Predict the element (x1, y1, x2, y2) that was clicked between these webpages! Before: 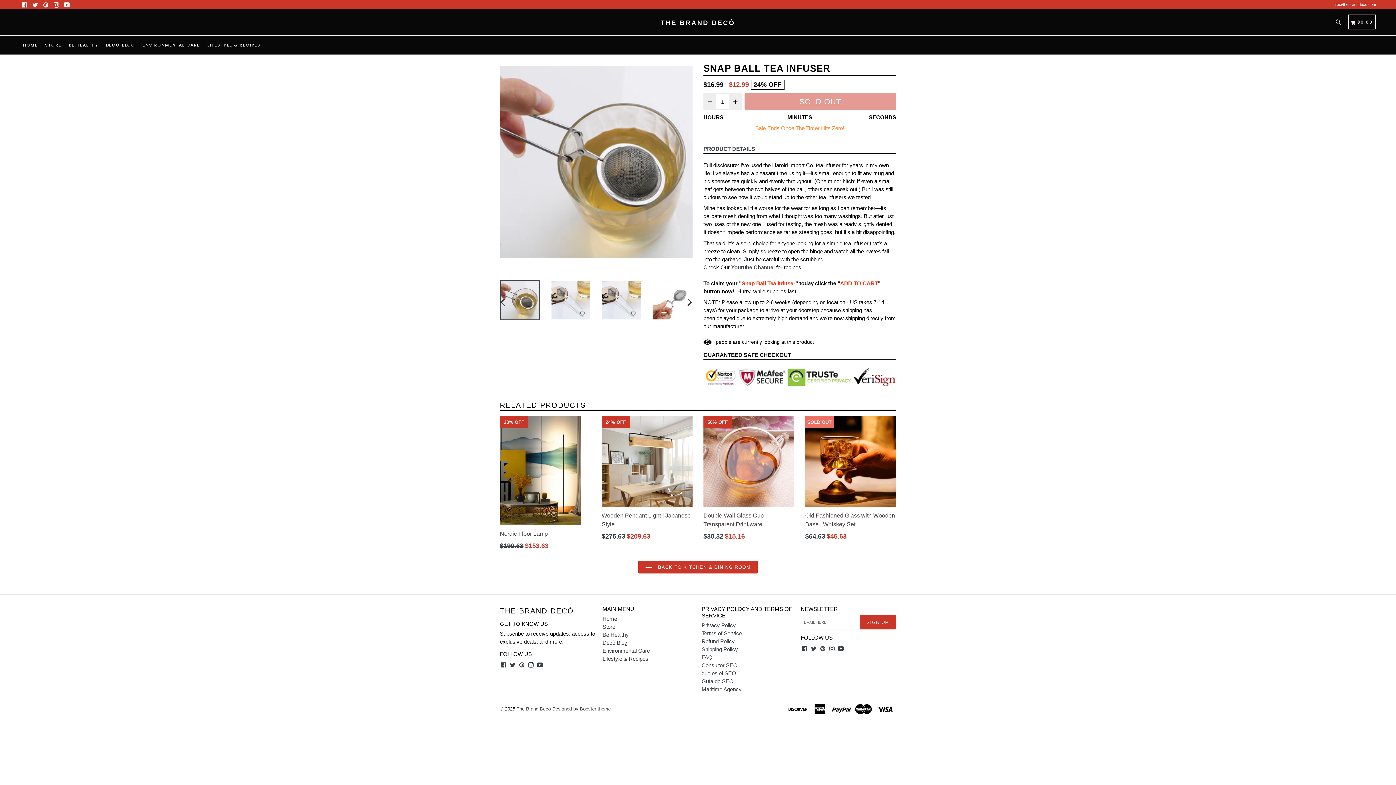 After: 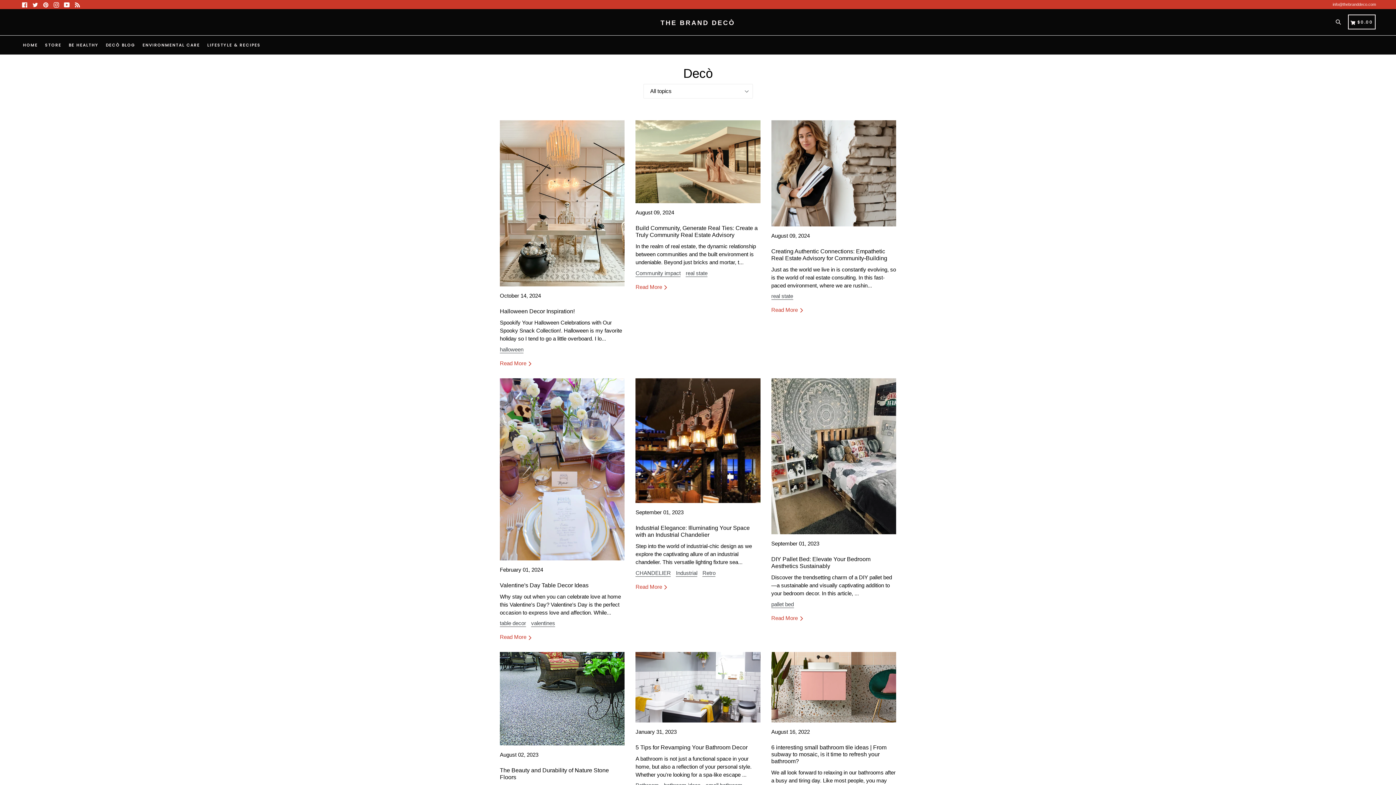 Action: bbox: (102, 35, 138, 54) label: DECÒ BLOG